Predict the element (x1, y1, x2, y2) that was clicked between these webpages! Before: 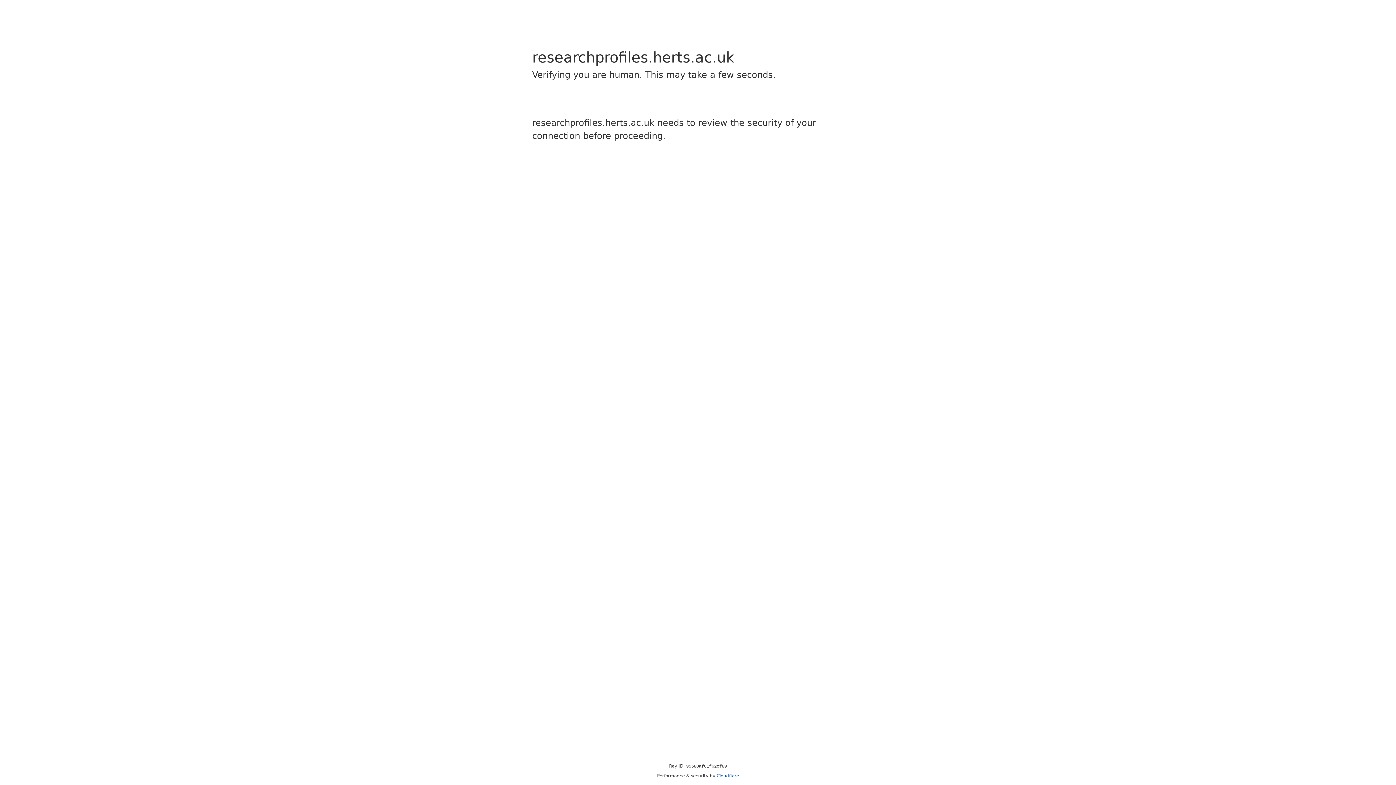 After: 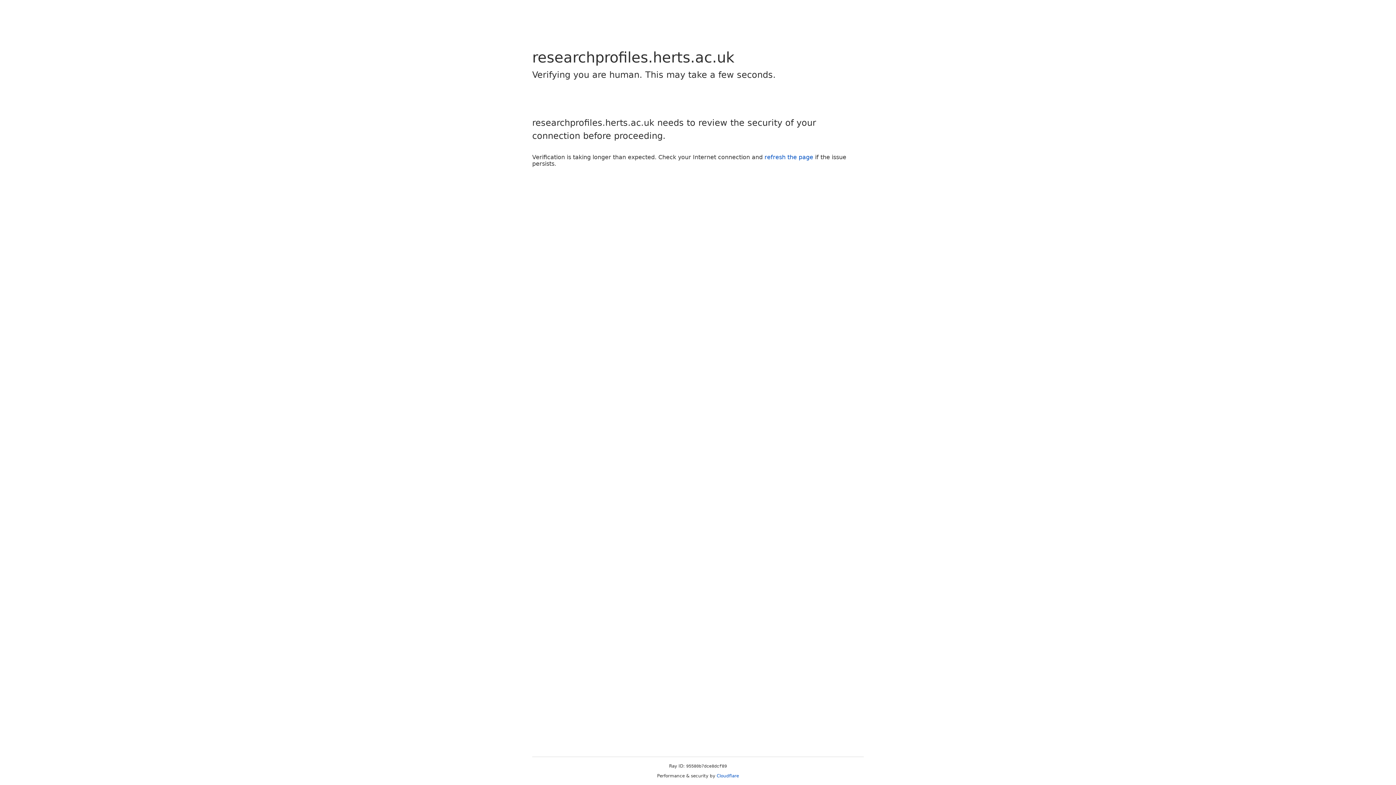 Action: label: Cloudflare bbox: (716, 773, 739, 778)